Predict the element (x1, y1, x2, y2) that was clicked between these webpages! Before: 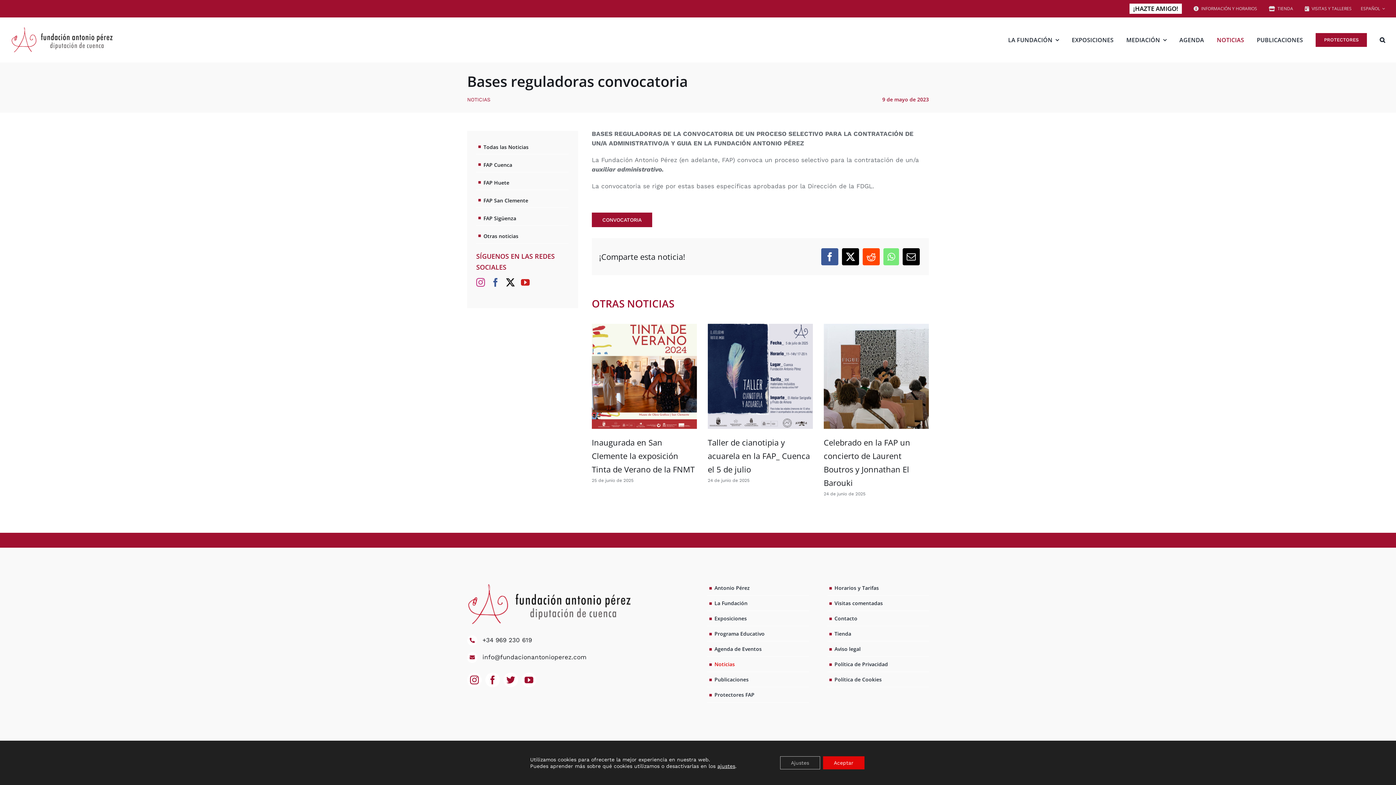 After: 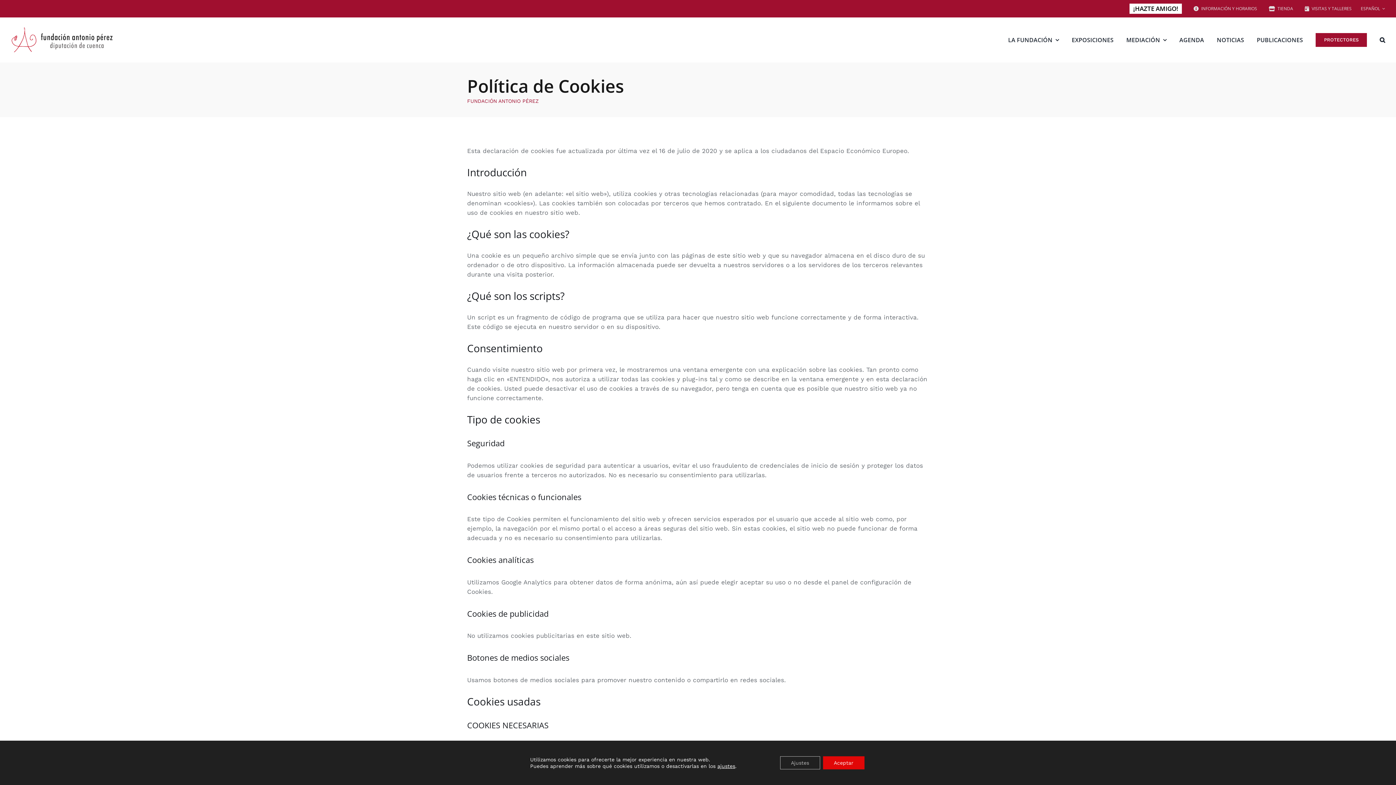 Action: bbox: (834, 676, 929, 683) label: Política de Cookies